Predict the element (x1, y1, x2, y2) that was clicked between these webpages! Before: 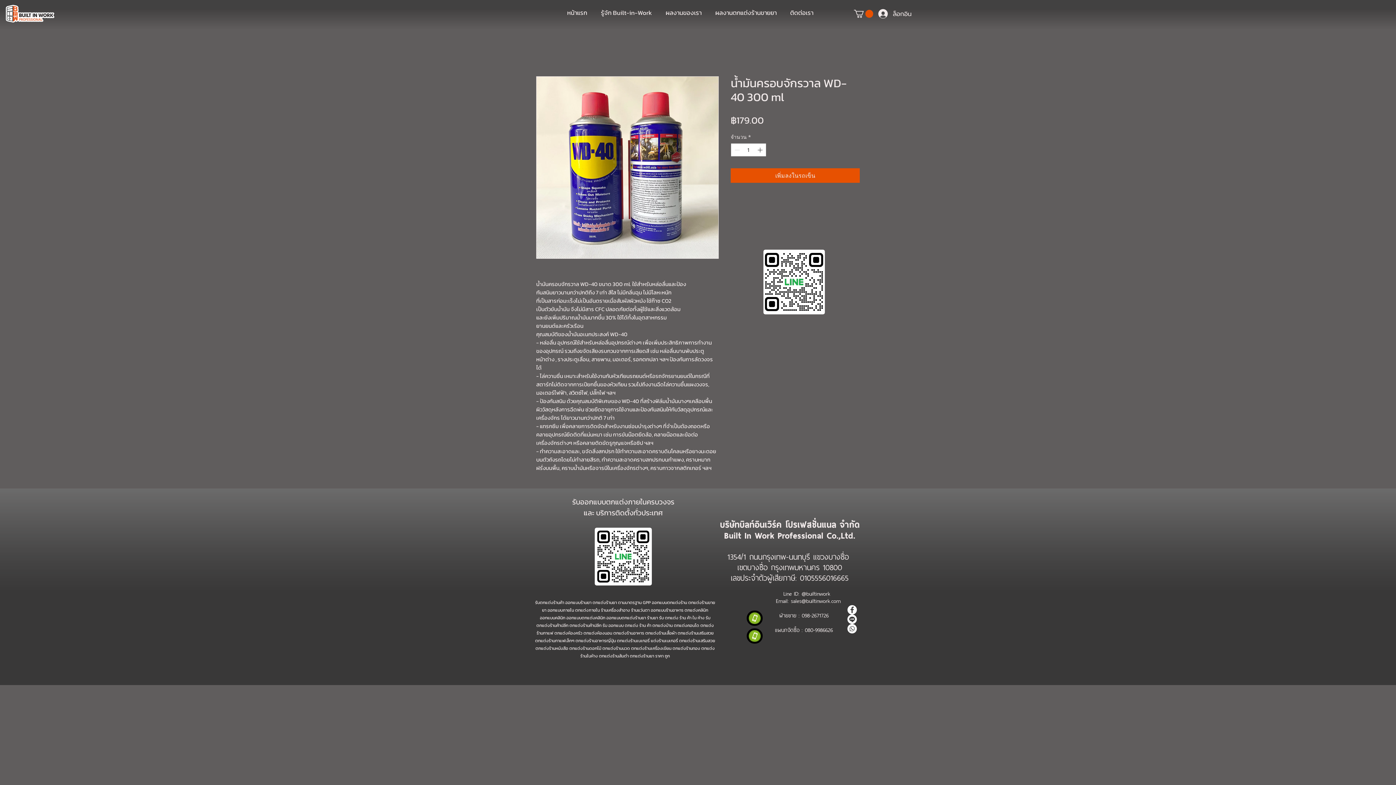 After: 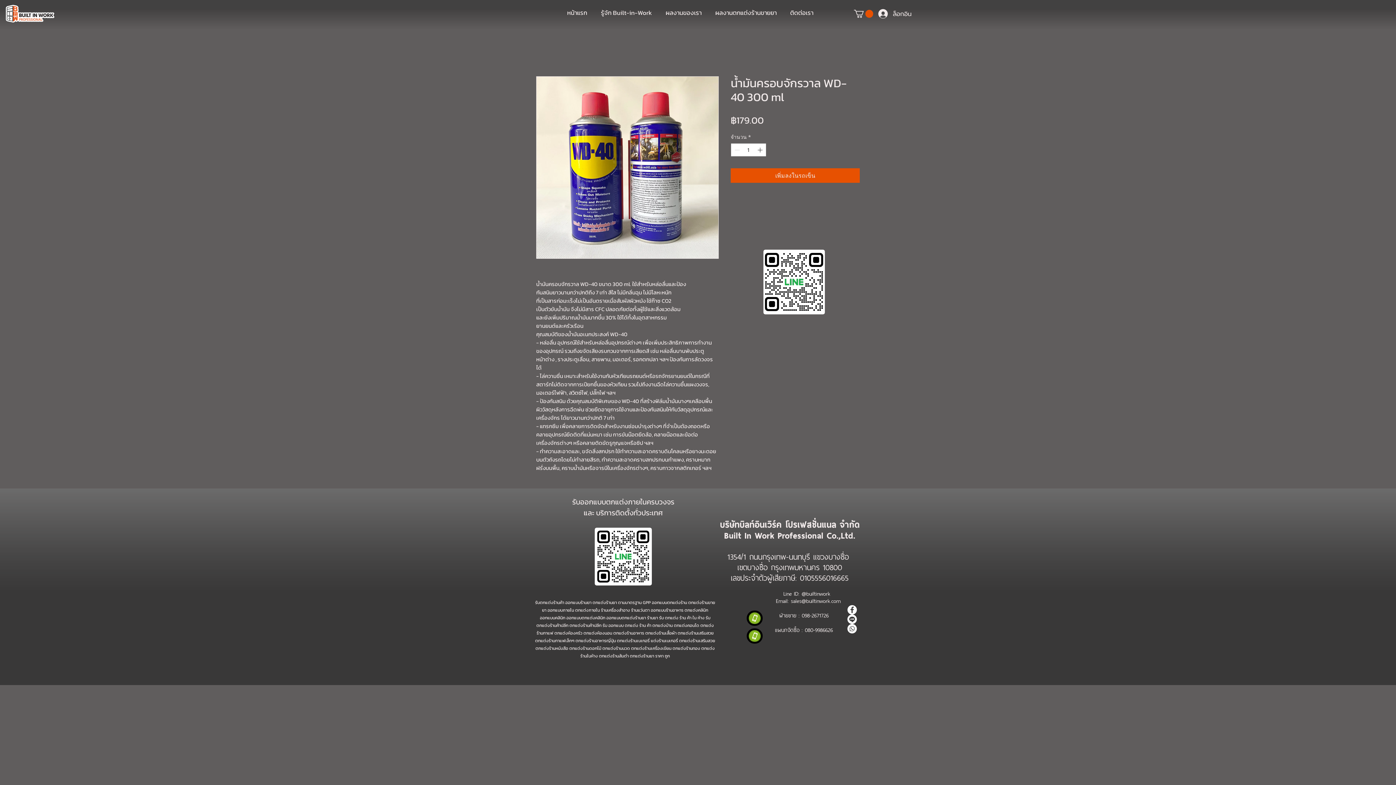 Action: label: Line      bbox: (847, 614, 857, 624)